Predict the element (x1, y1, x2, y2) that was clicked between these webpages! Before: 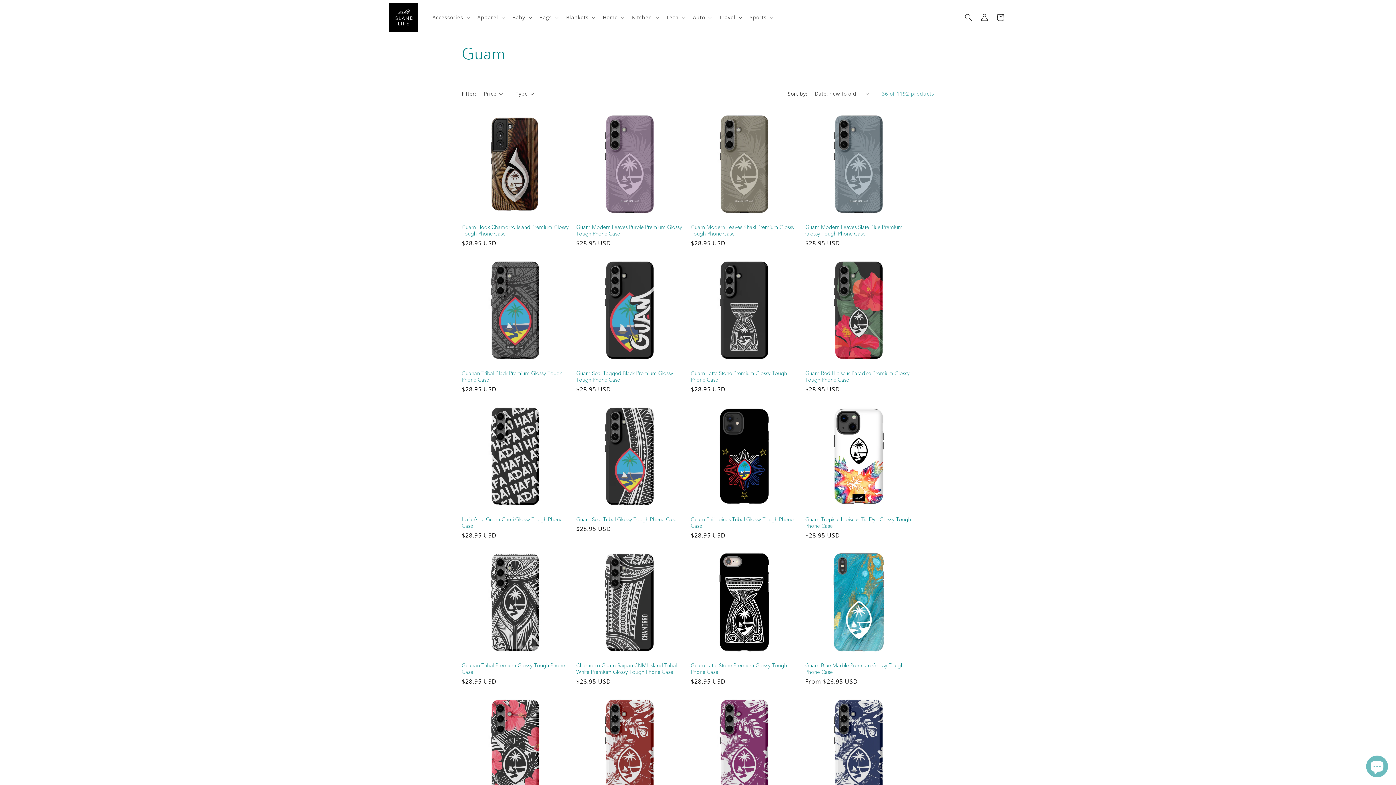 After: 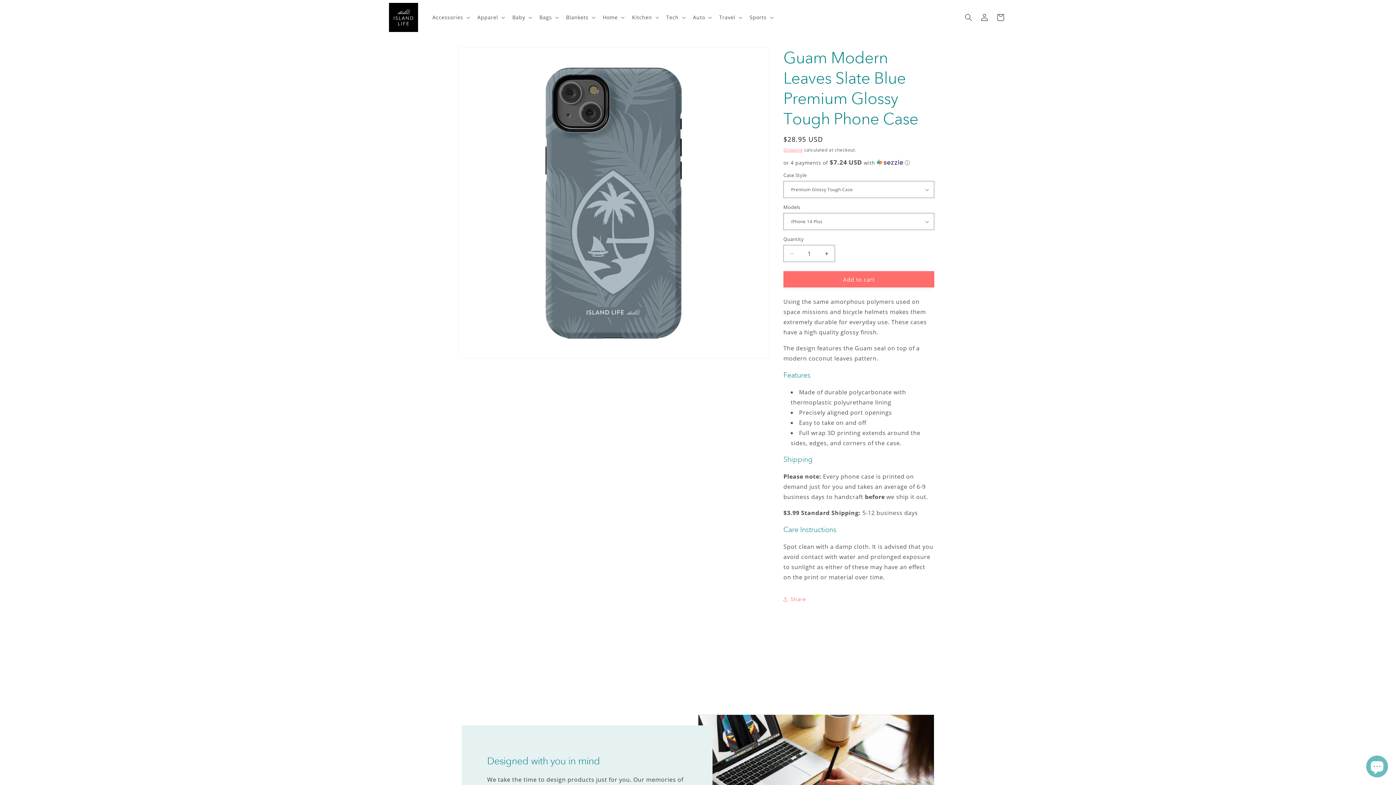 Action: bbox: (805, 224, 912, 237) label: Guam Modern Leaves Slate Blue Premium Glossy Tough Phone Case